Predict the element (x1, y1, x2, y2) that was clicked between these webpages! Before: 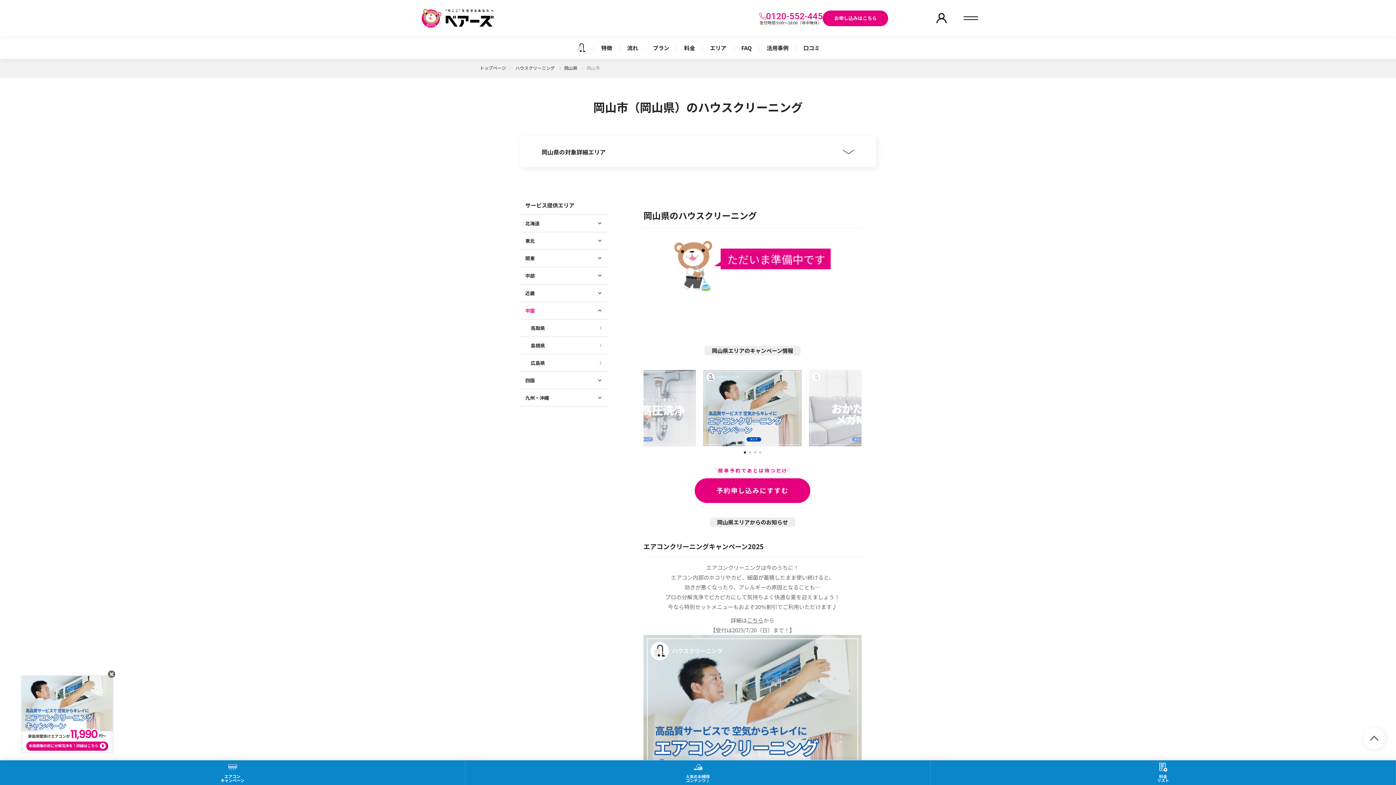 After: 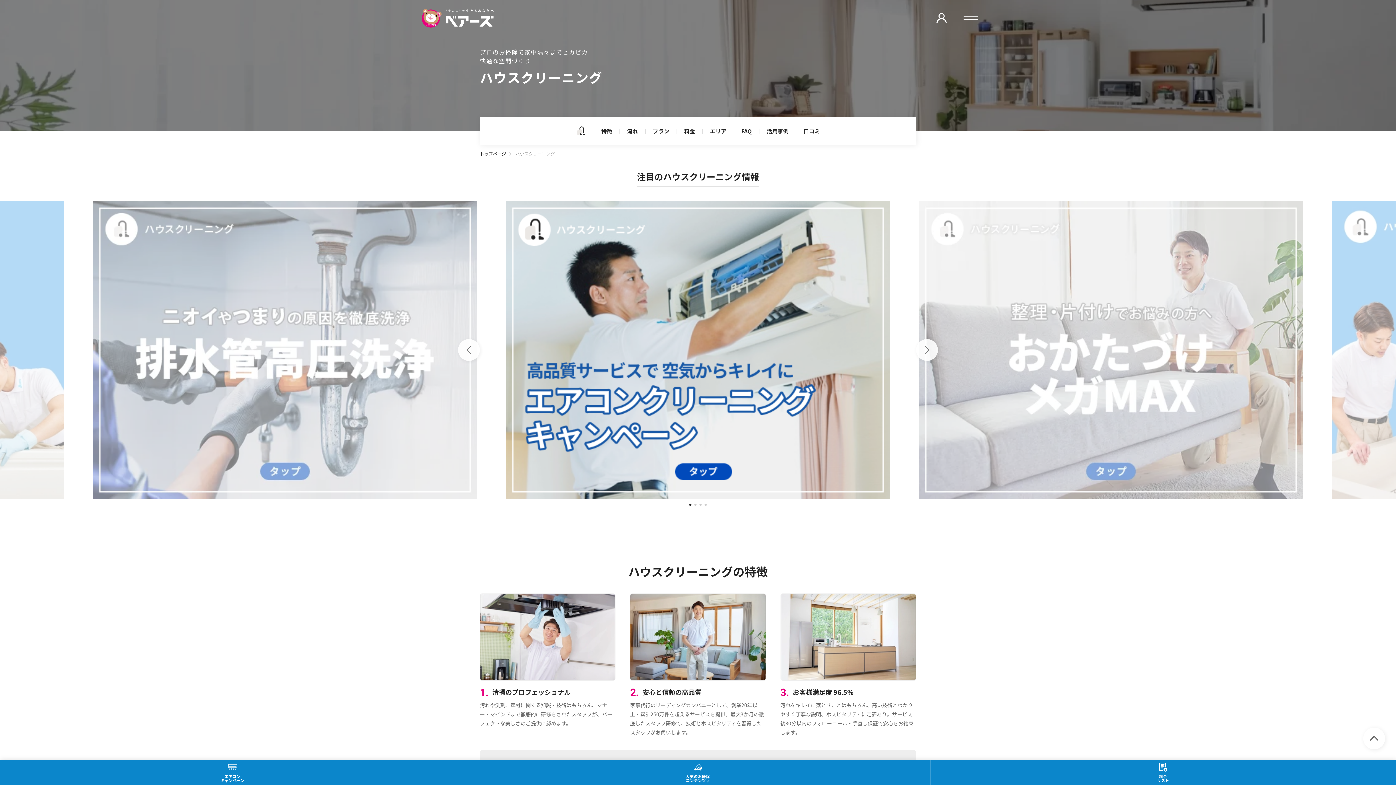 Action: bbox: (515, 64, 556, 70) label: ハウスクリーニング 